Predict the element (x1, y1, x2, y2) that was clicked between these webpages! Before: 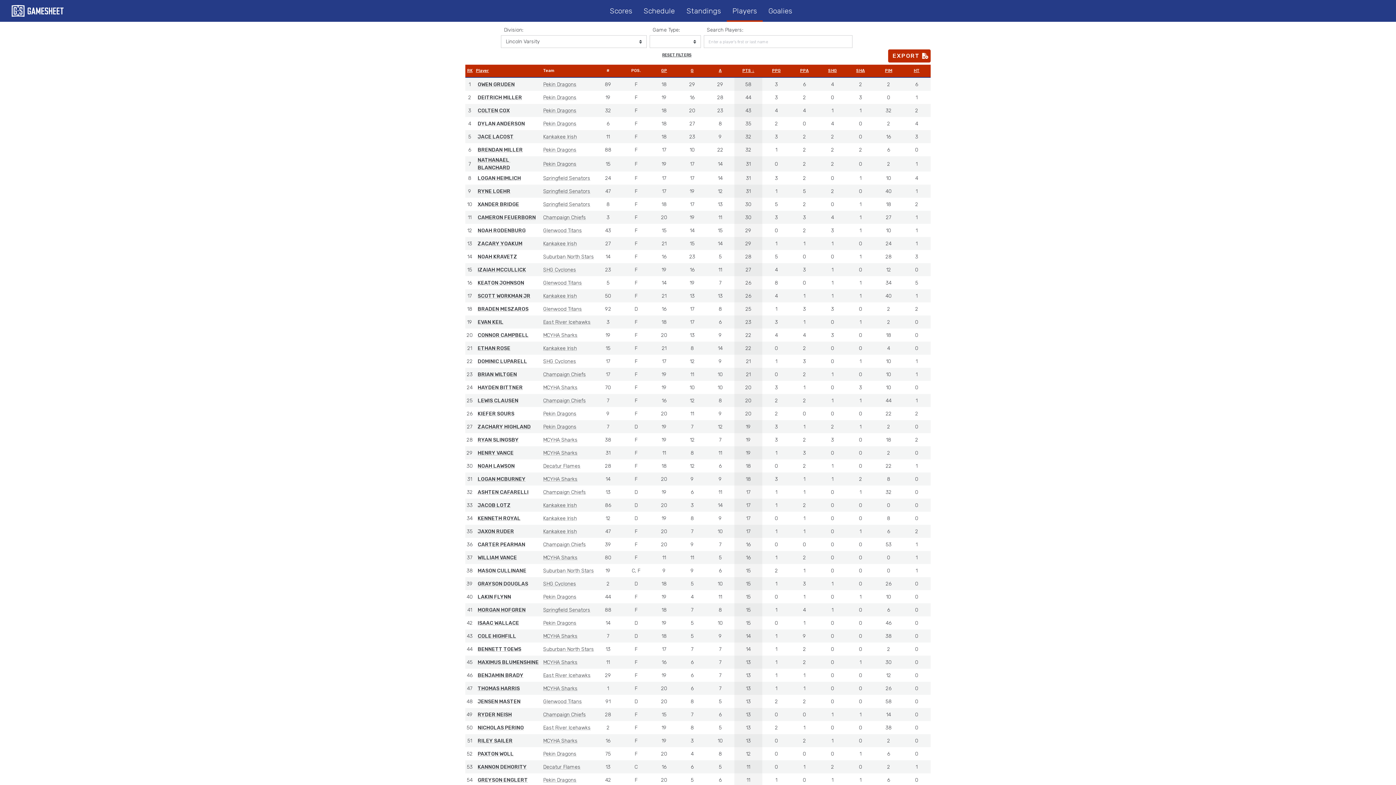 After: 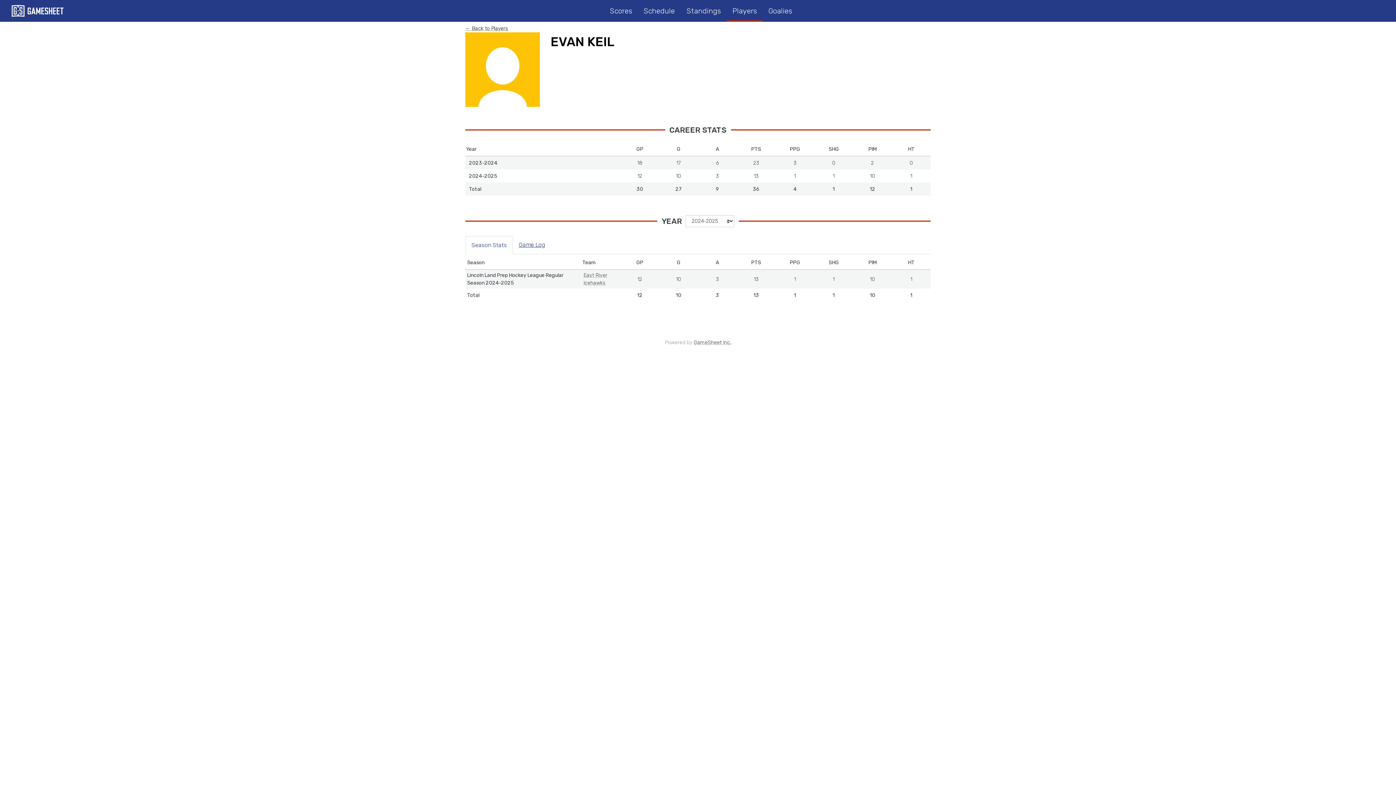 Action: label: EVAN KEIL bbox: (477, 319, 503, 325)